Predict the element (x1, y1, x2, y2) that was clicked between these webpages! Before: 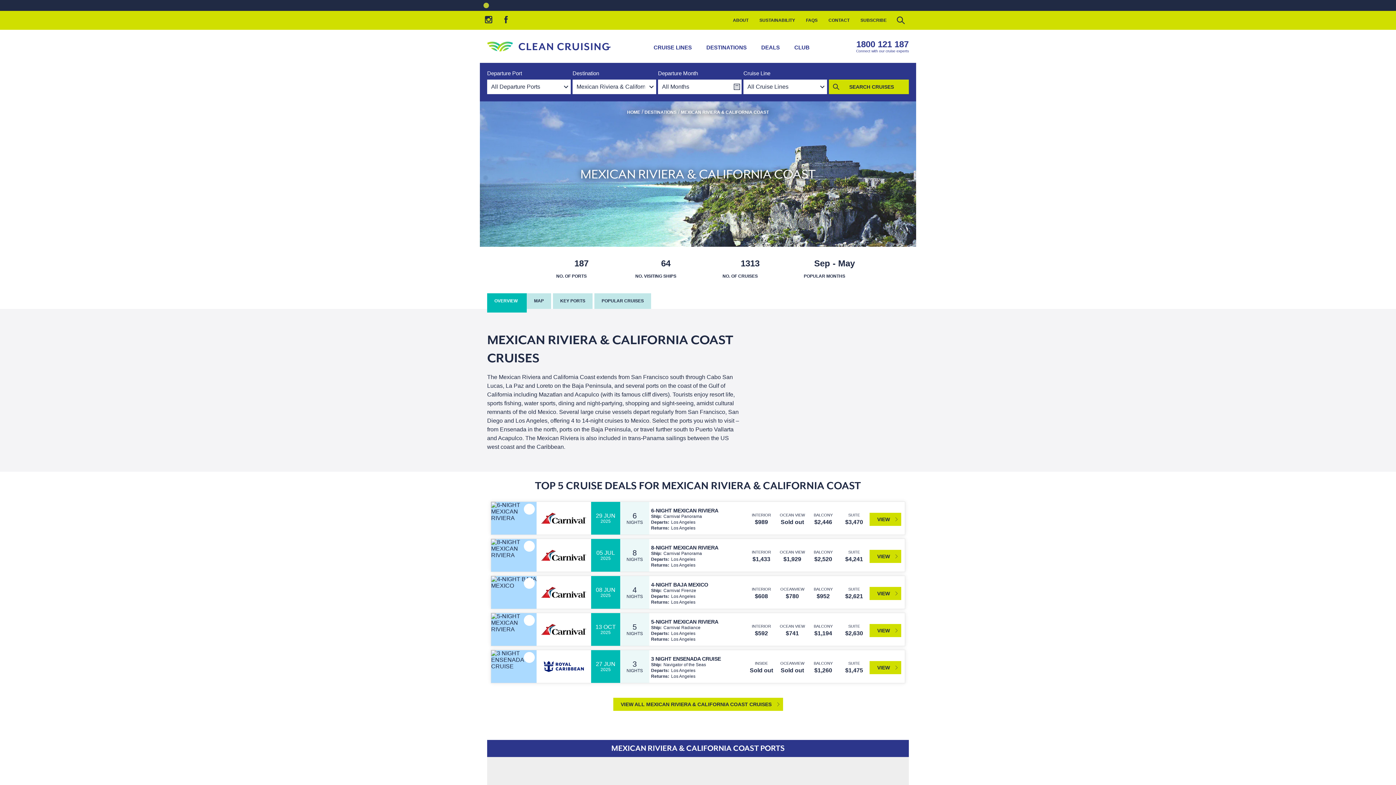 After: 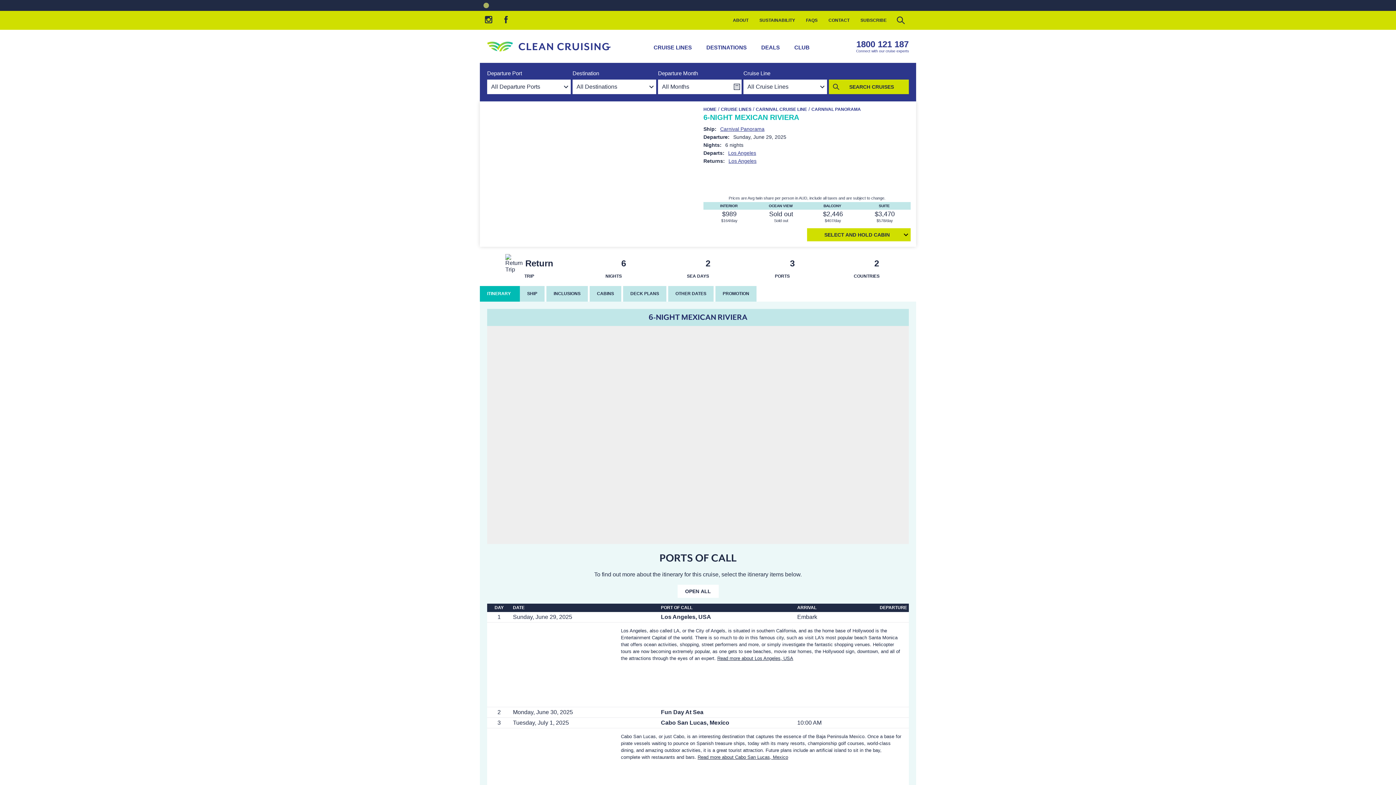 Action: label: 29 JUN
2025
6
NIGHTS
6-NIGHT MEXICAN RIVIERA
Ship:Carnival Panorama
Departs:Los Angeles
Returns:Los Angeles
INTERIOR
$989
OCEAN VIEW
Sold out
BALCONY
$2,446
SUITE
$3,470
VIEW bbox: (490, 501, 905, 535)